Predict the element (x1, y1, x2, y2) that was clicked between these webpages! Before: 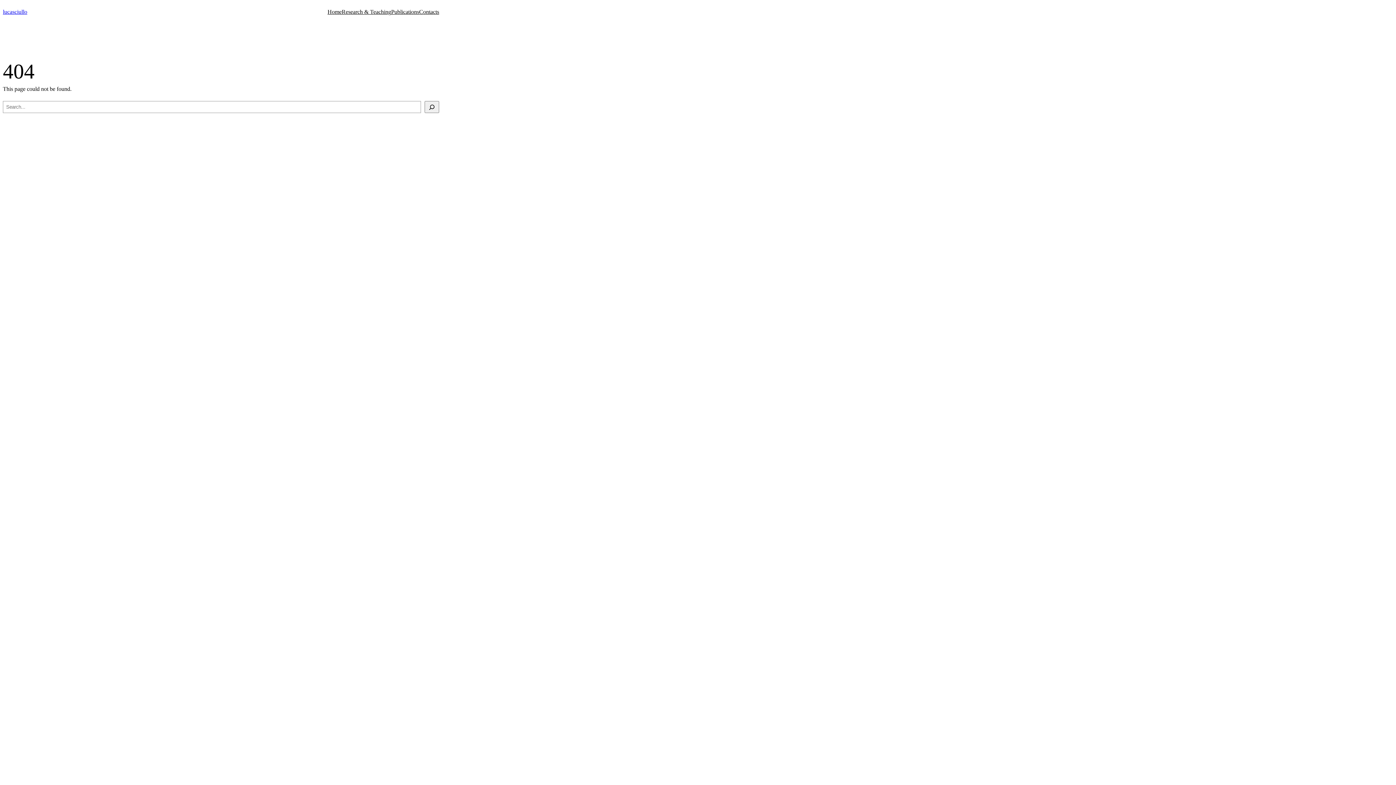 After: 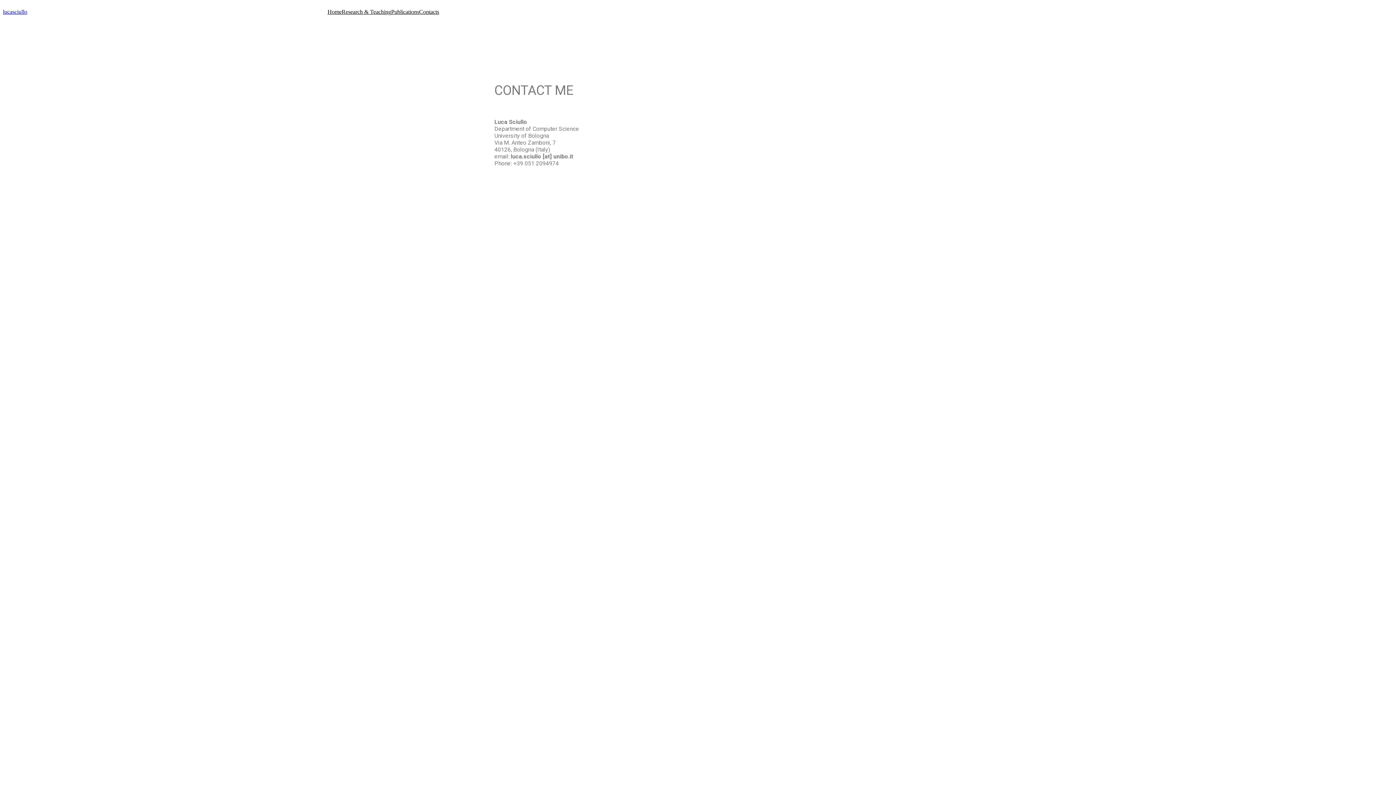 Action: bbox: (419, 8, 439, 15) label: Contacts